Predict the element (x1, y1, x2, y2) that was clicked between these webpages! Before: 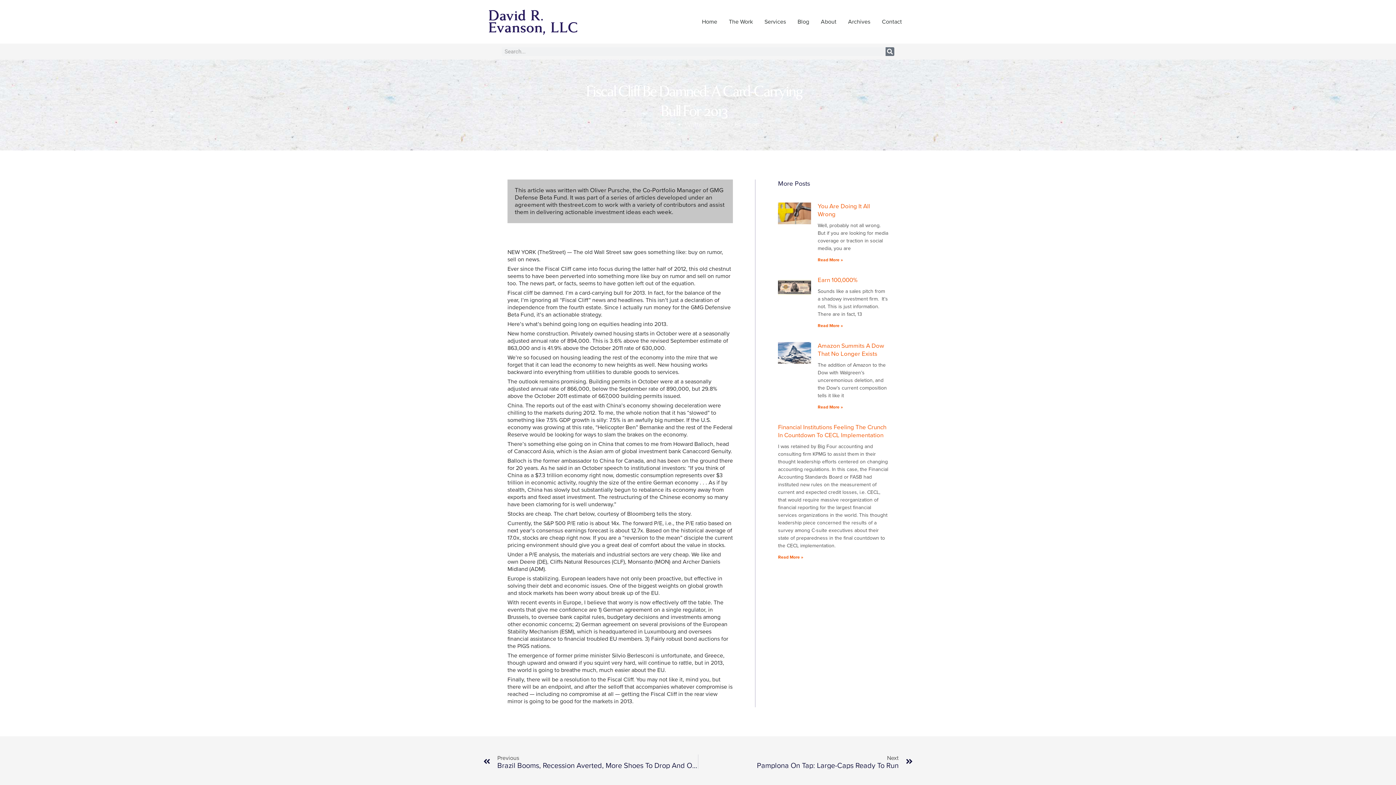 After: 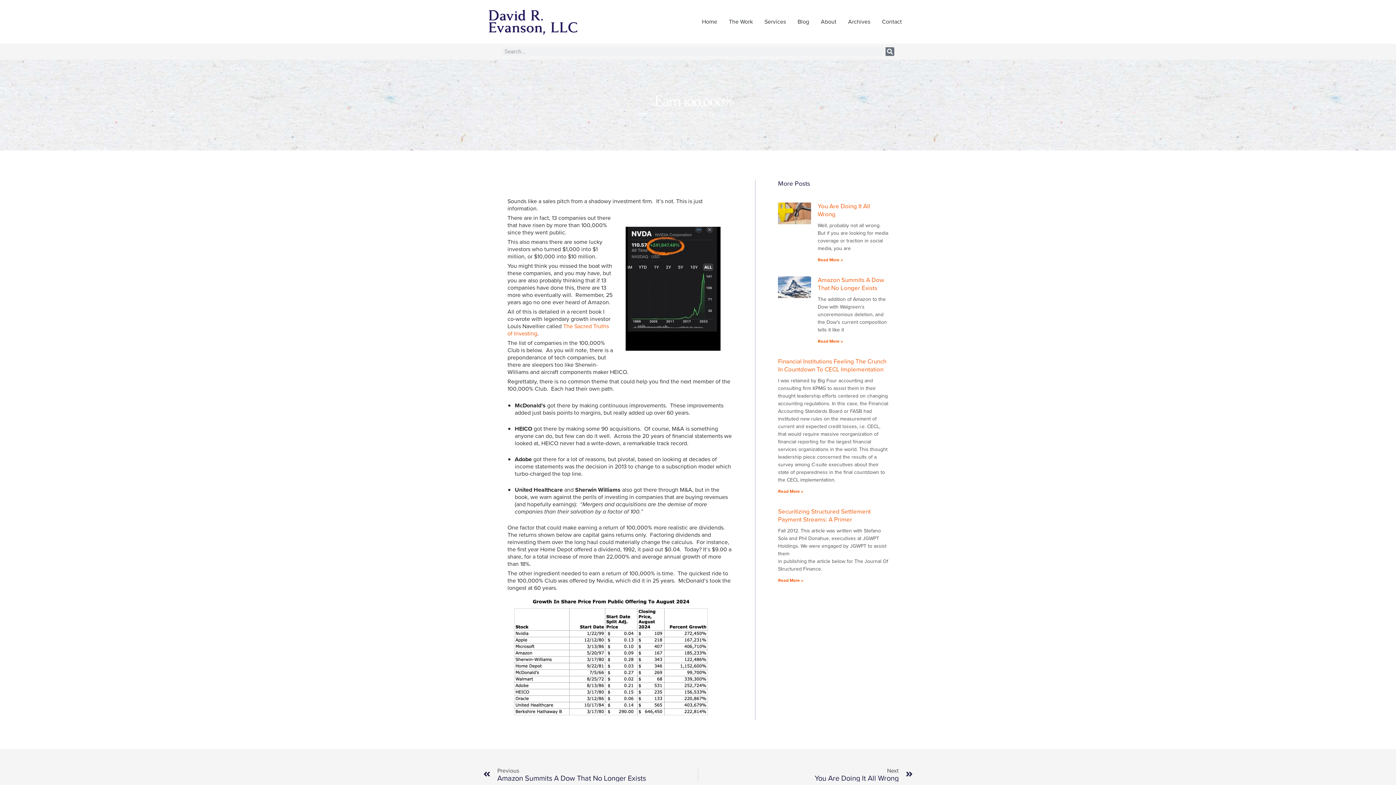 Action: bbox: (817, 275, 857, 284) label: Earn 100,000%